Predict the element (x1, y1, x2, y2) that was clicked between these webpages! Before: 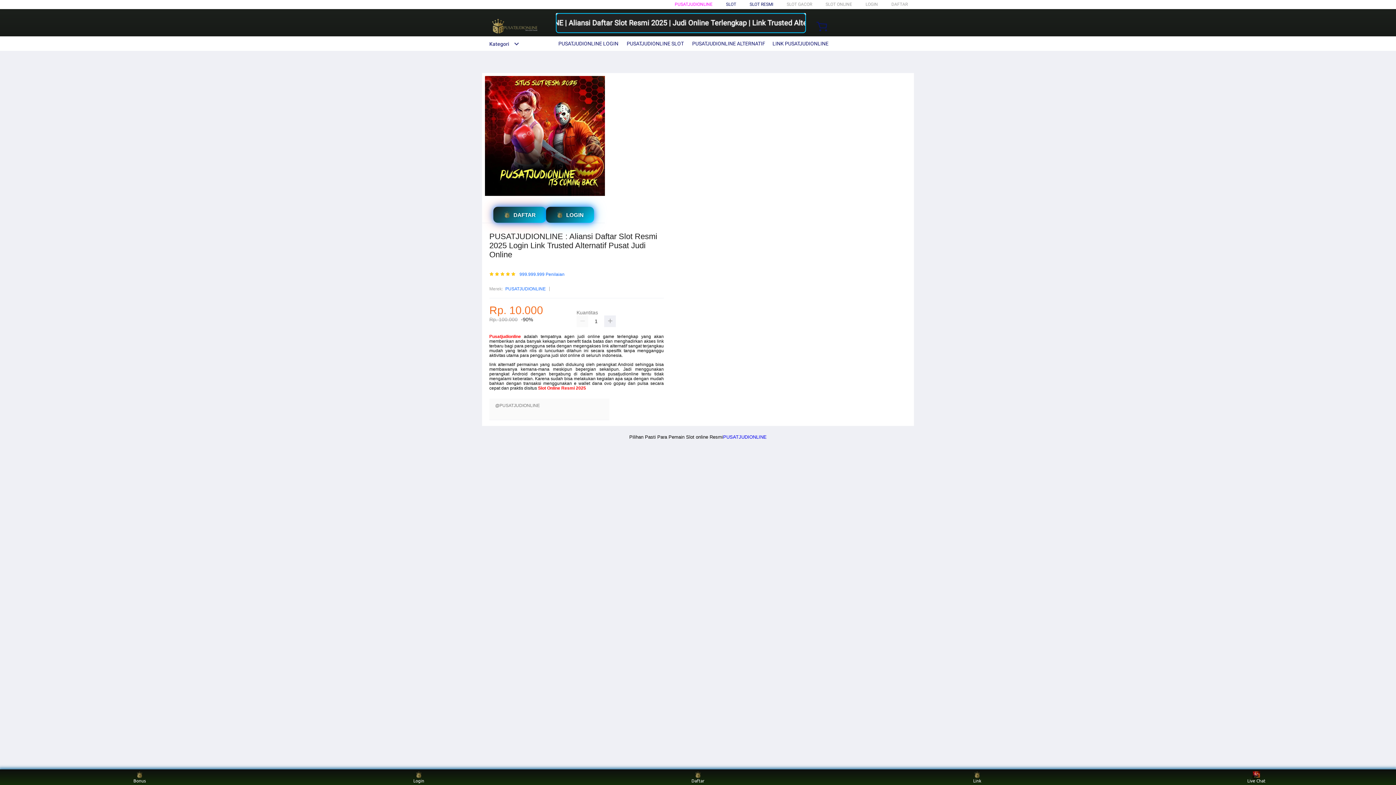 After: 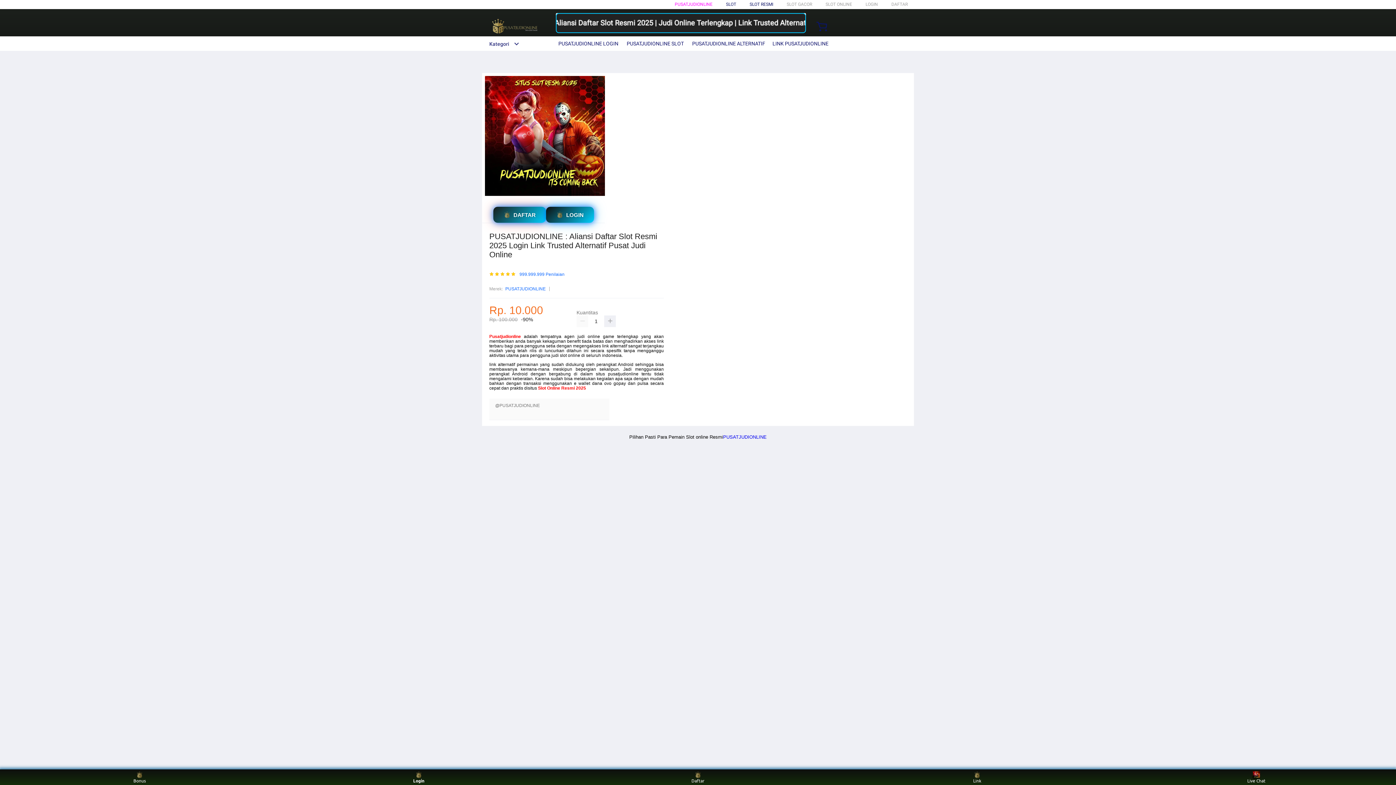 Action: label: Login bbox: (405, 771, 432, 783)